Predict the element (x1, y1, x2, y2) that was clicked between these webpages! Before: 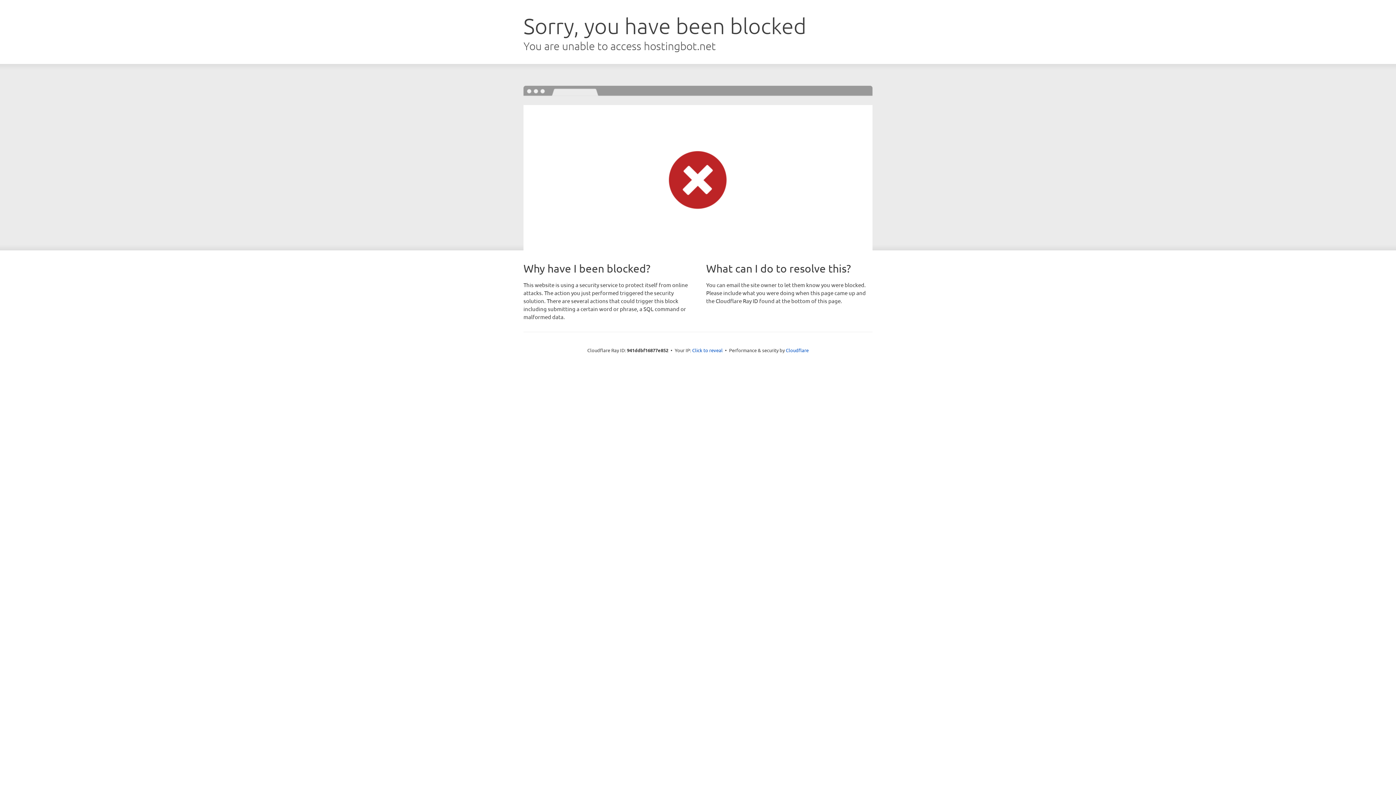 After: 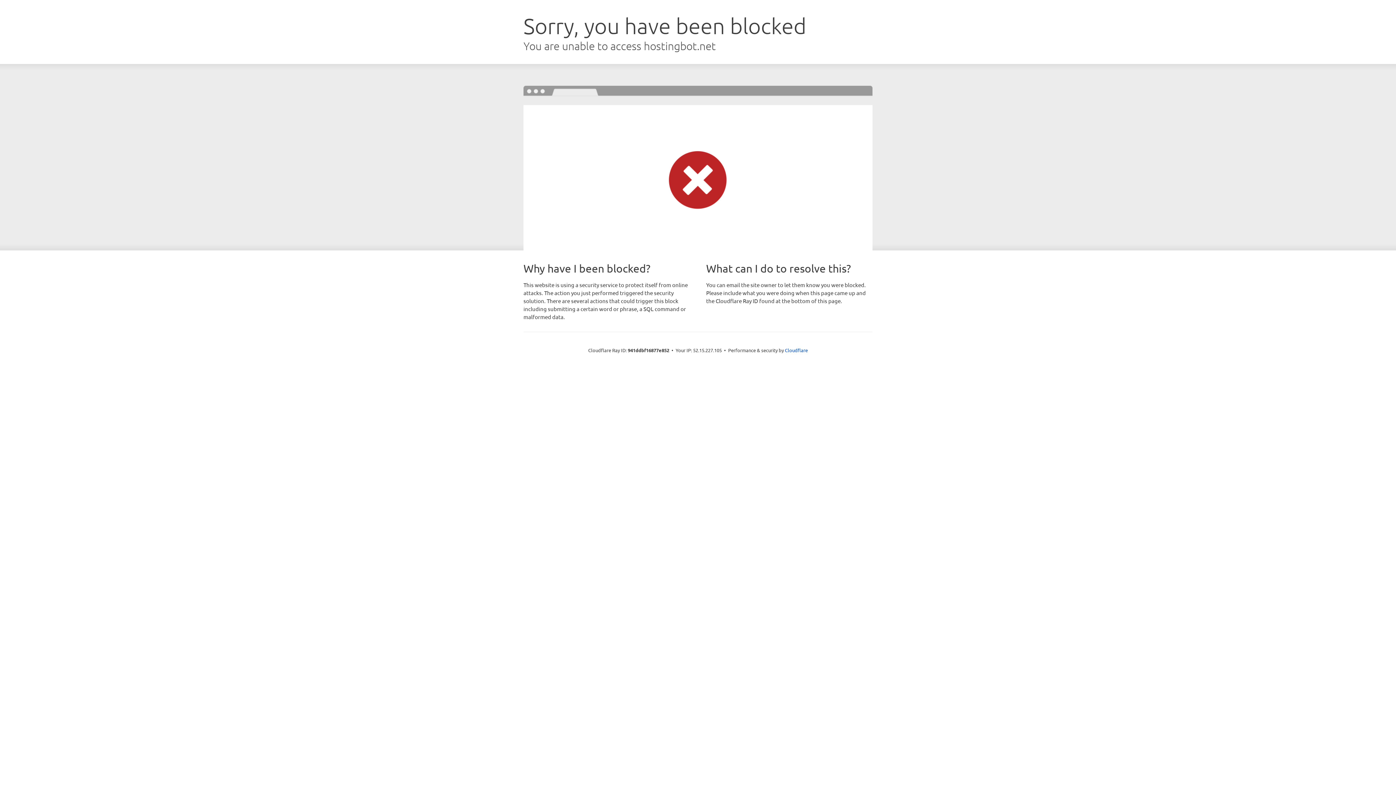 Action: label: Click to reveal bbox: (692, 346, 722, 353)